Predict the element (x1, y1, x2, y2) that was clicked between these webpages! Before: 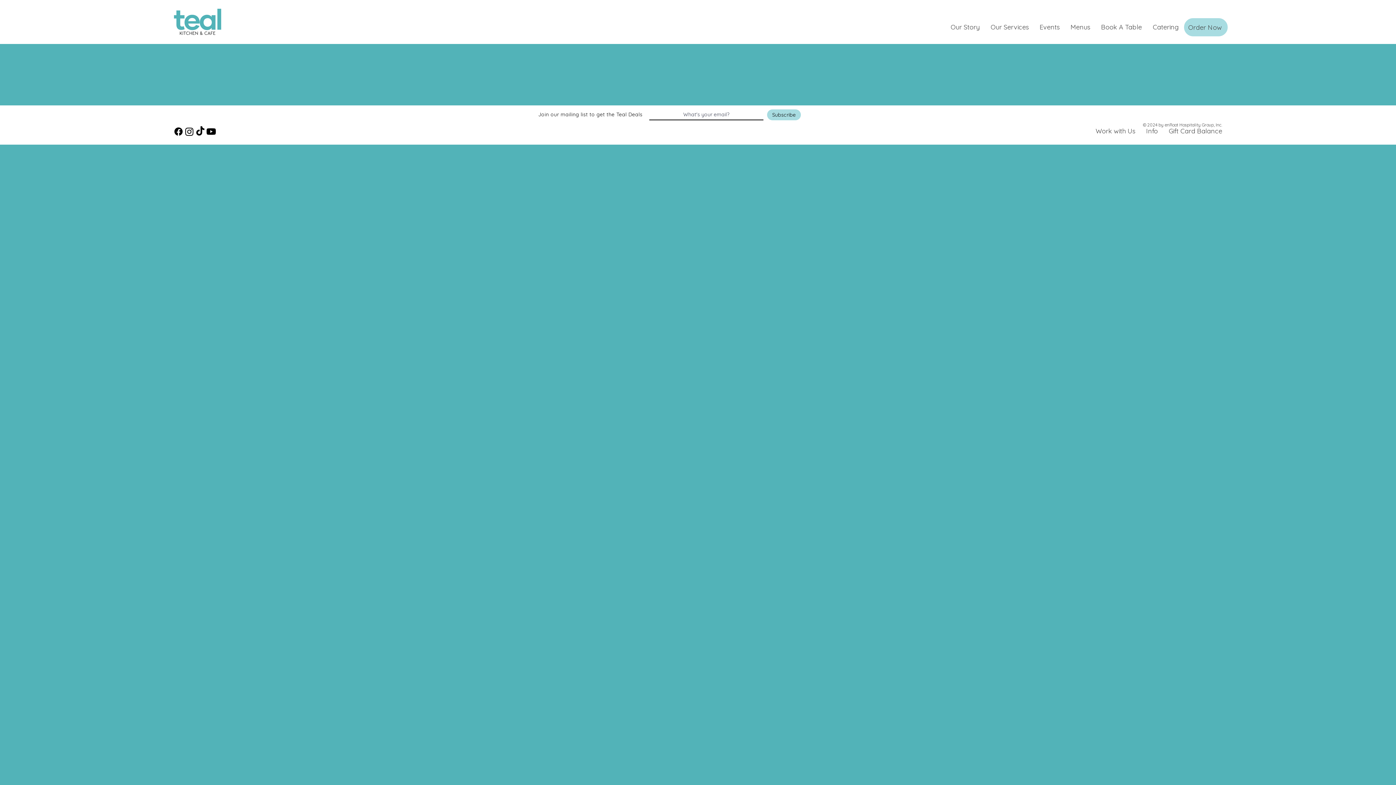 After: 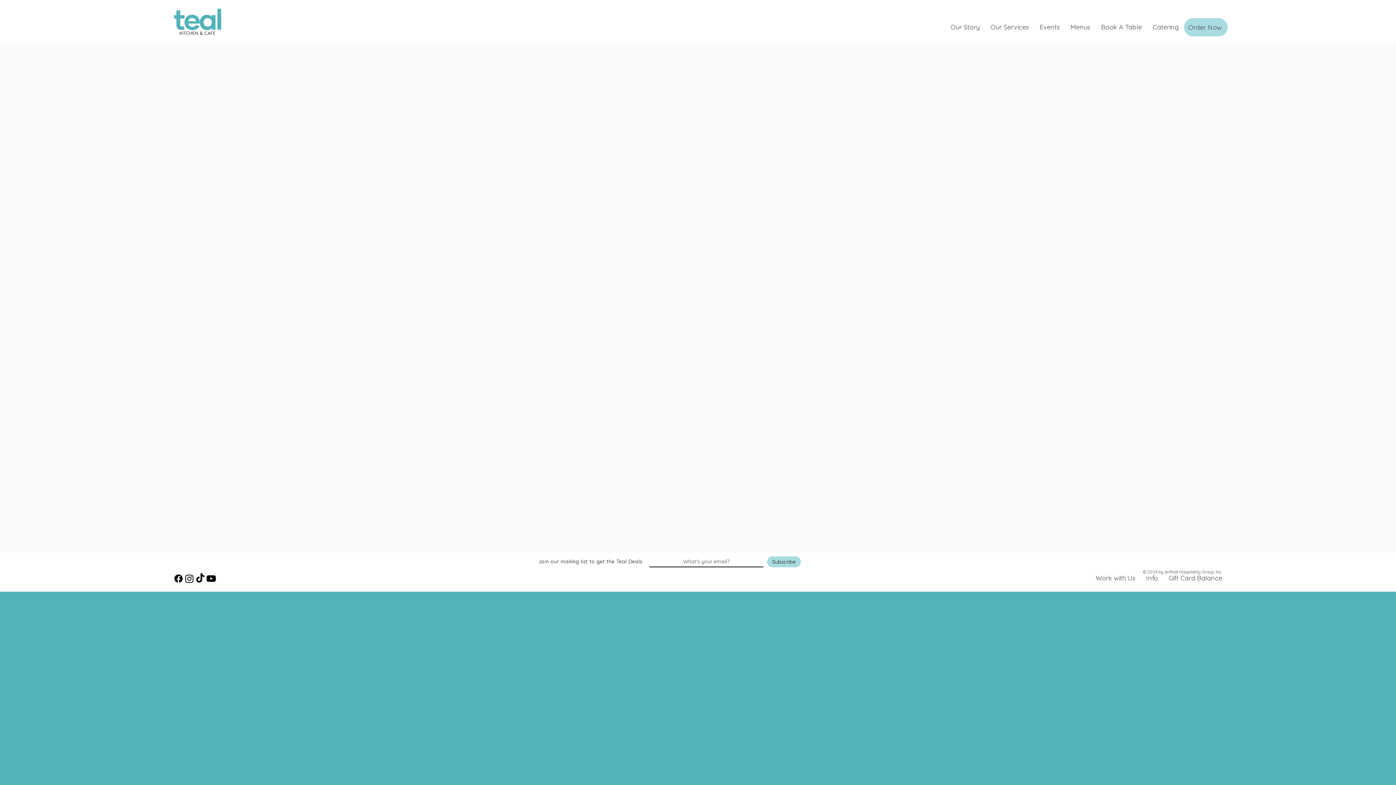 Action: label: Order Now bbox: (1184, 18, 1227, 36)